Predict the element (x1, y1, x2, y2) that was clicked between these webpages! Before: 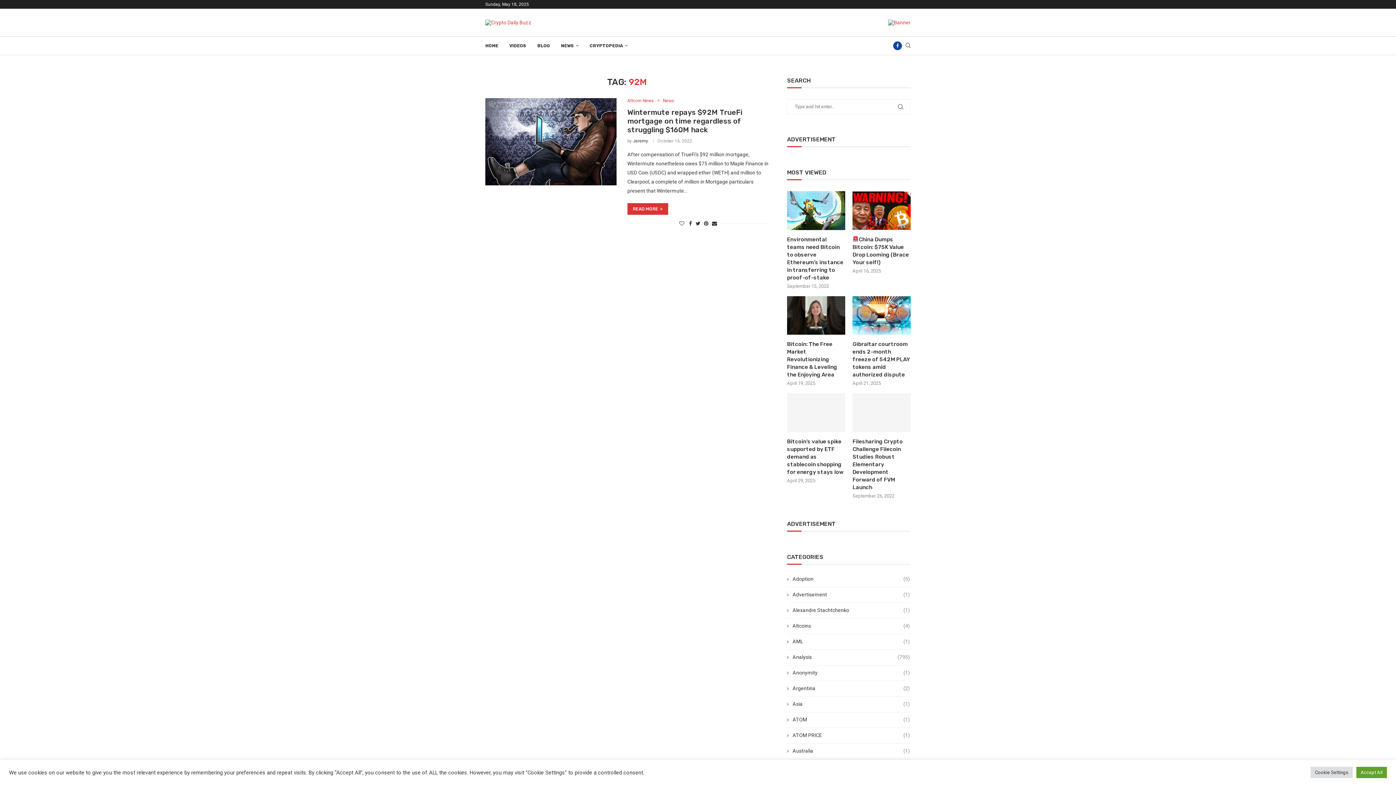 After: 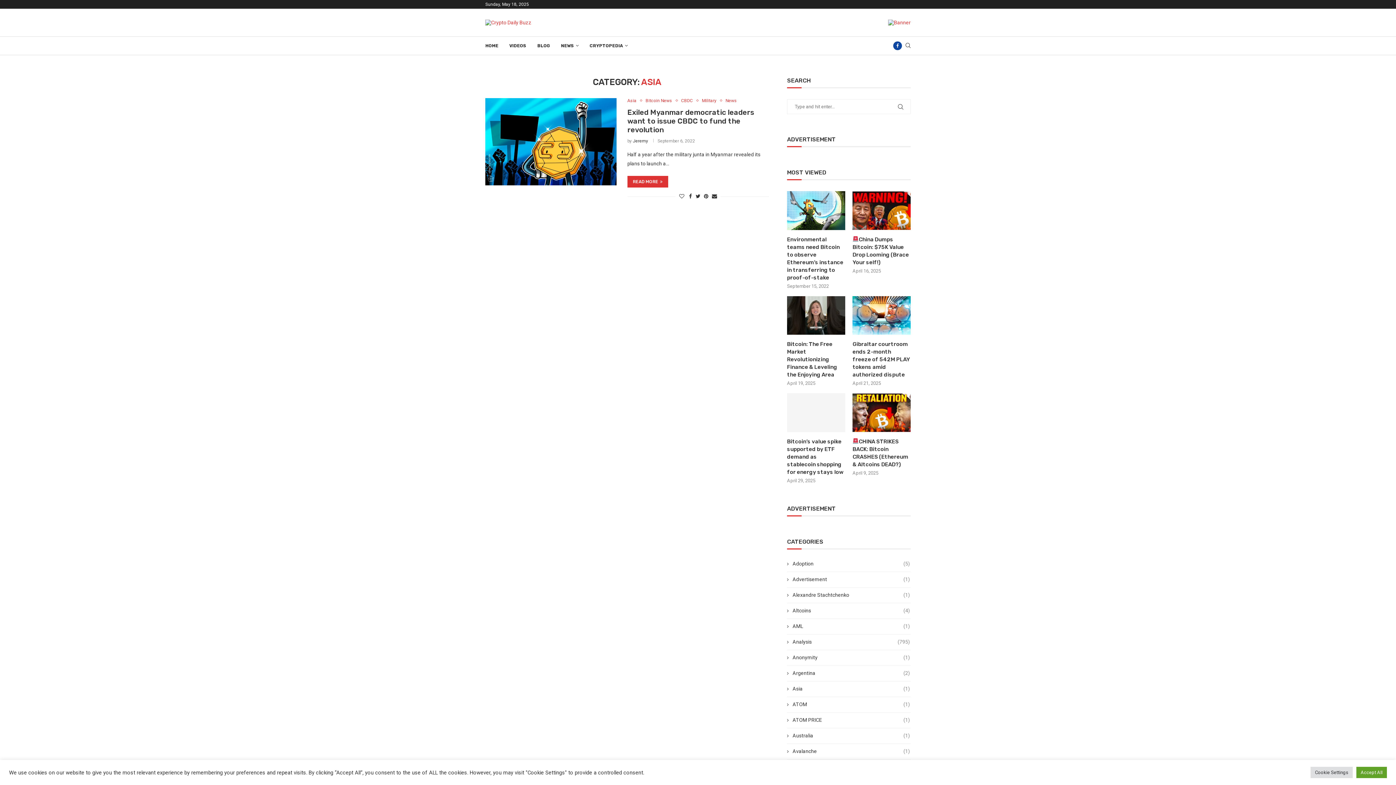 Action: label: Asia
(1) bbox: (787, 700, 910, 707)